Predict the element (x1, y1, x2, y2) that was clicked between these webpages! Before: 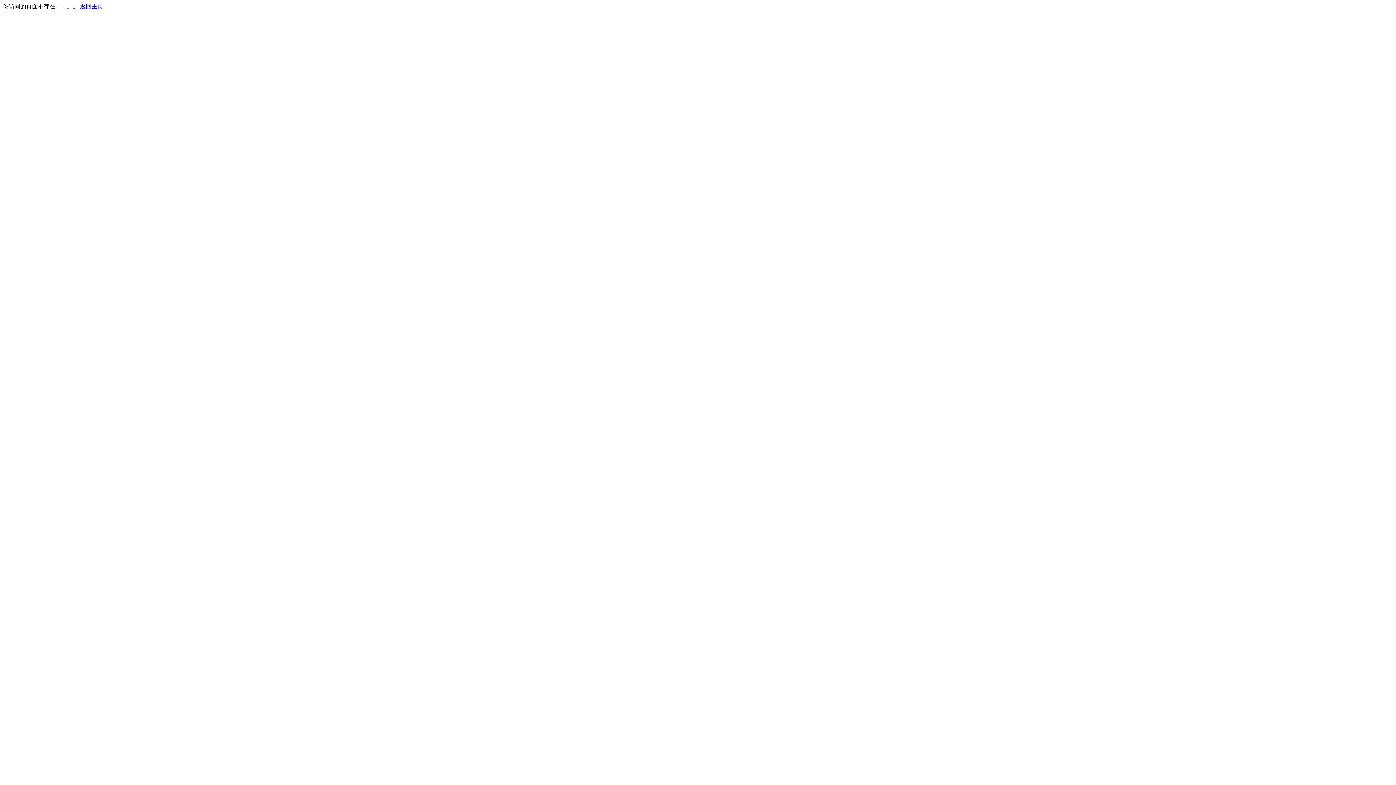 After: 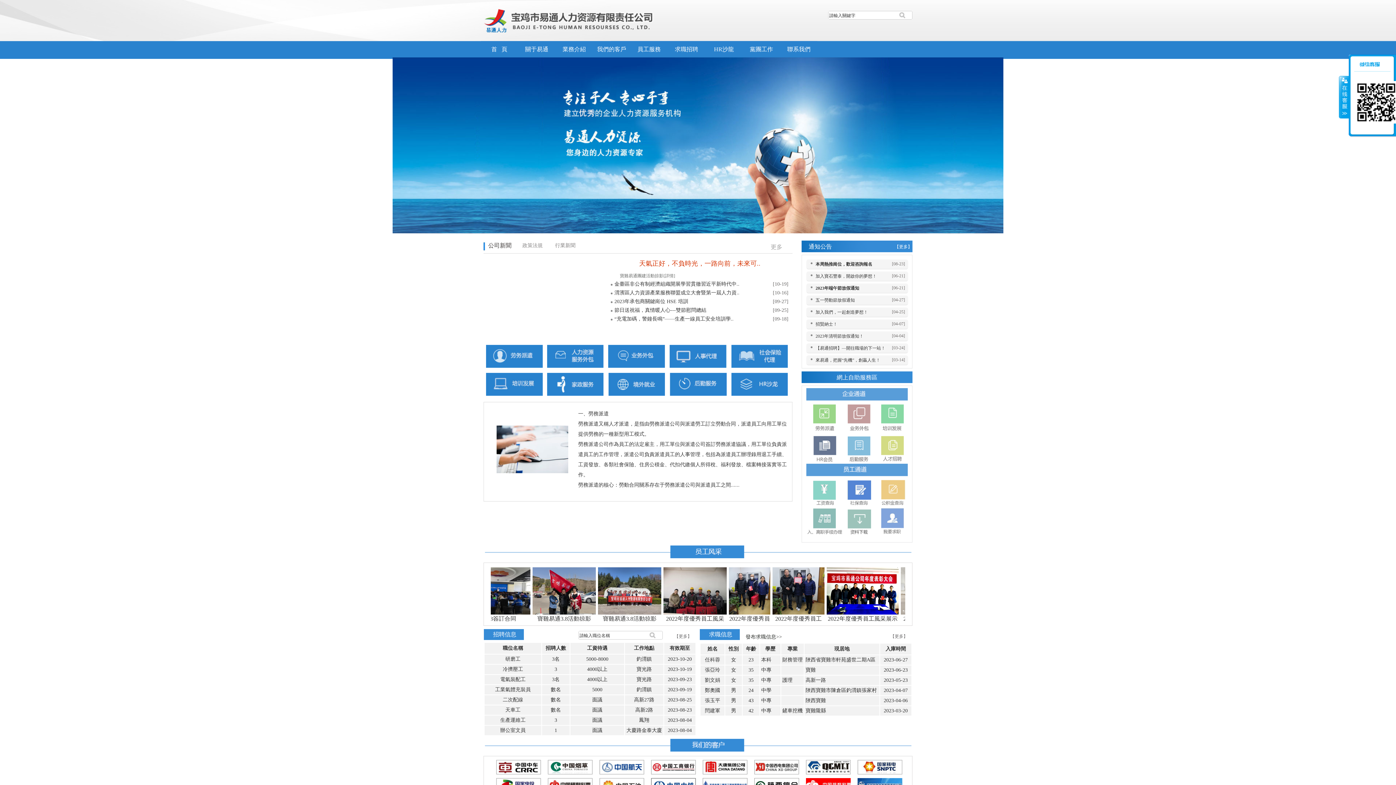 Action: bbox: (80, 3, 103, 9) label: 返回主页